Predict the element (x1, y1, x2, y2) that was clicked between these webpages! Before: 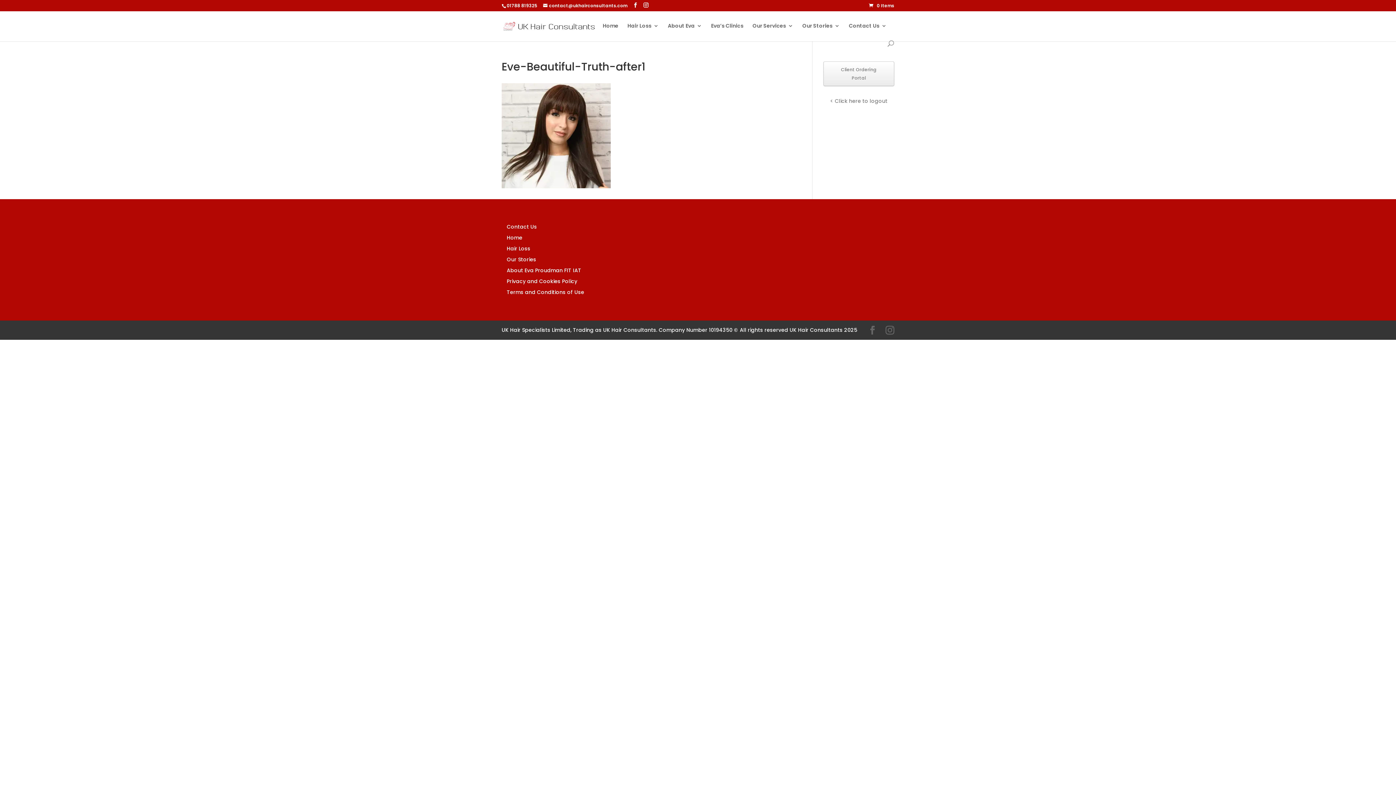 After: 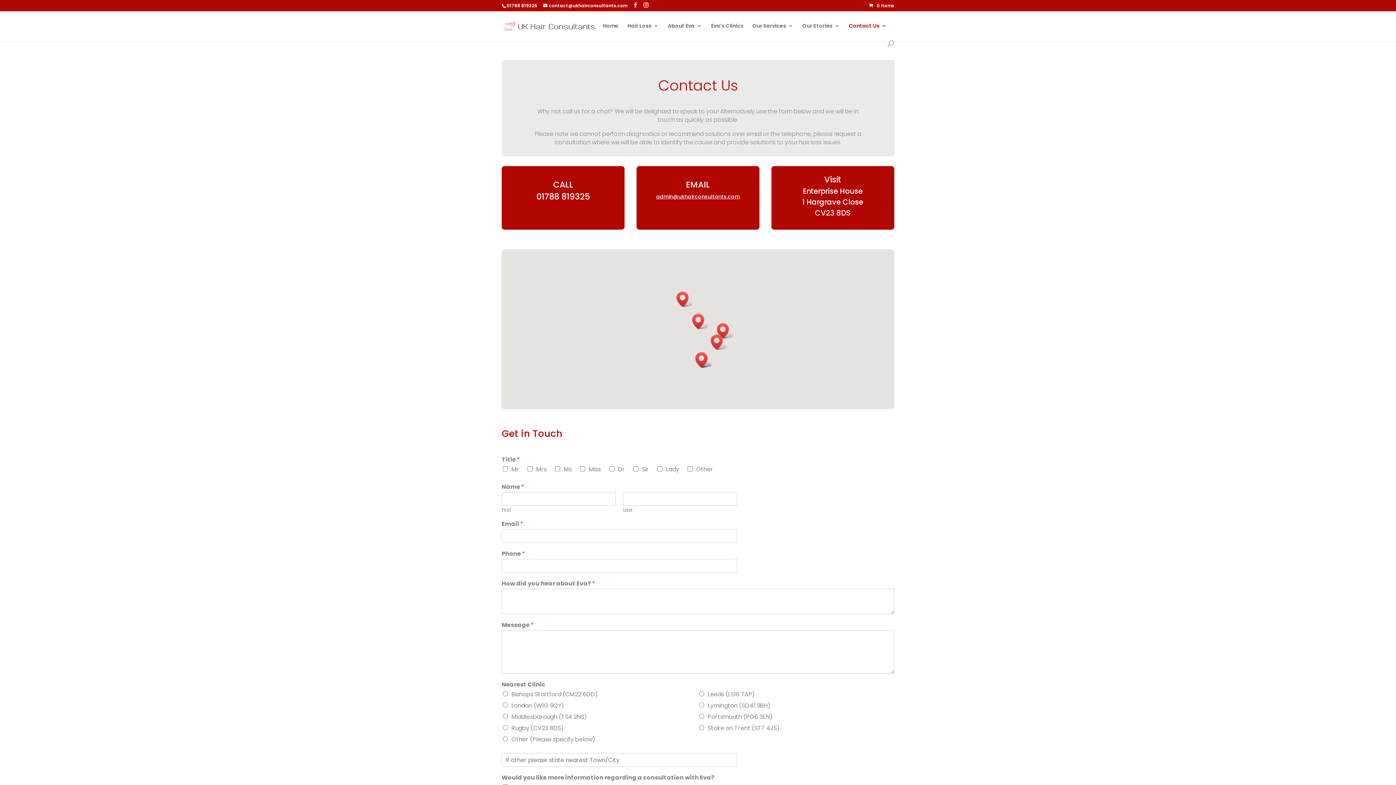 Action: label: Contact Us bbox: (849, 23, 886, 40)